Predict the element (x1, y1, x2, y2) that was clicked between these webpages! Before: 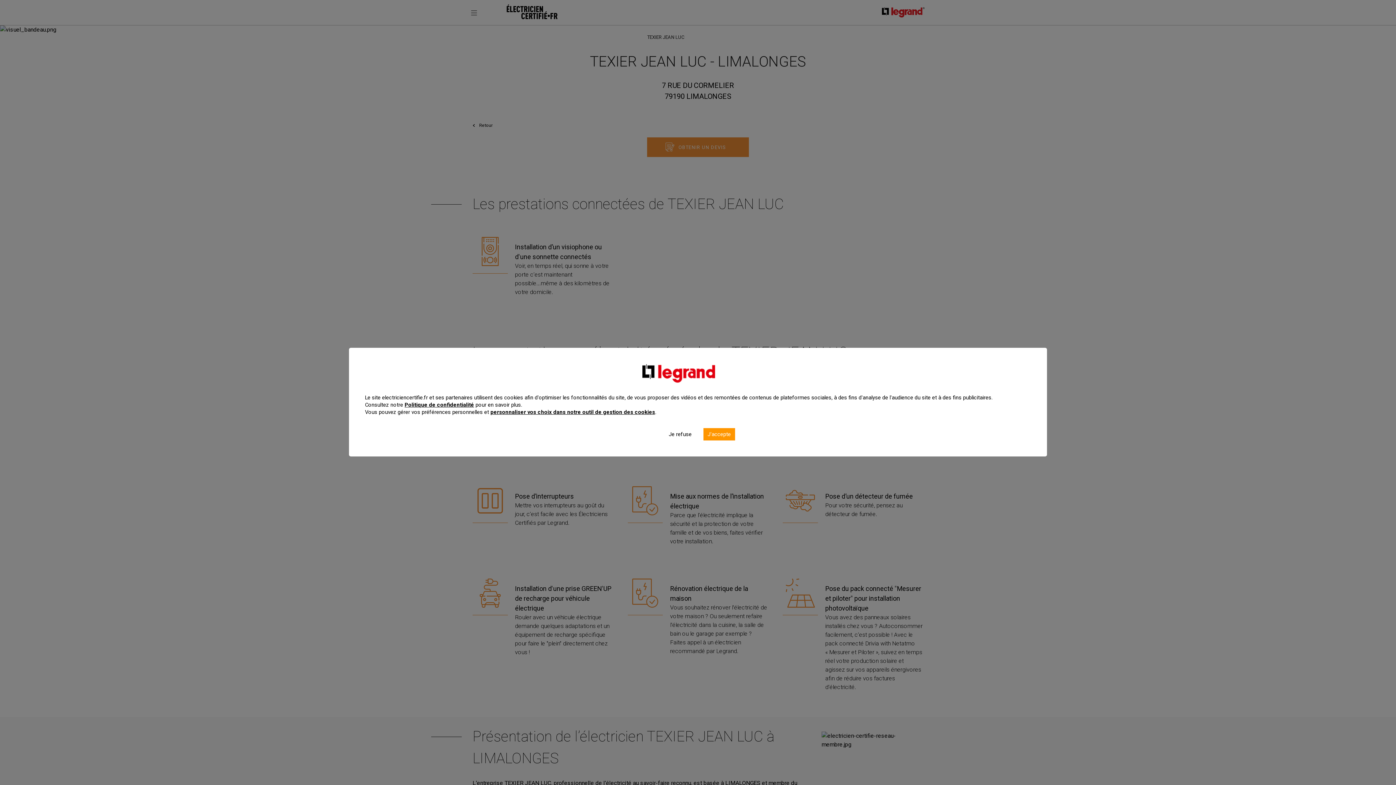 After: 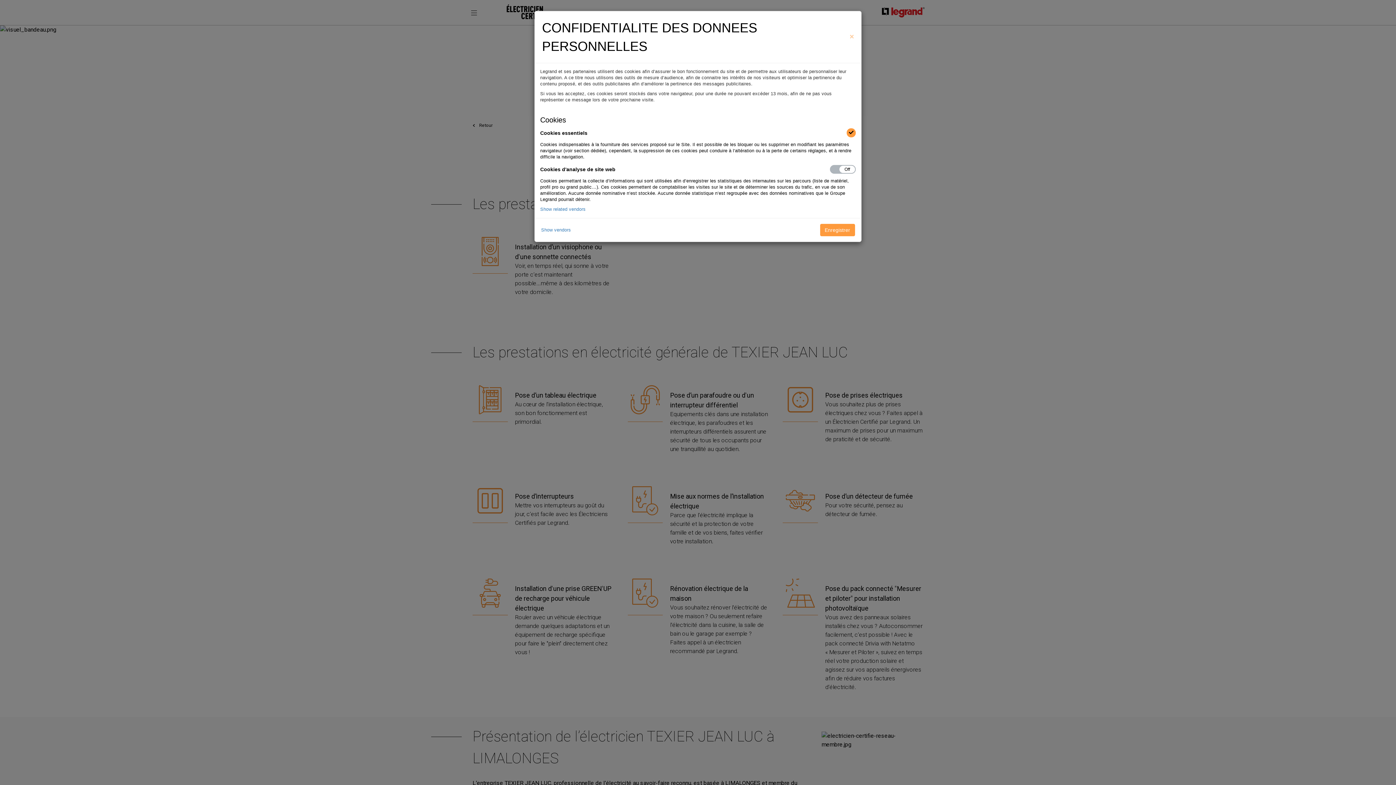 Action: label: personnaliser vos choix dans notre outil de gestion des cookies bbox: (490, 408, 655, 415)